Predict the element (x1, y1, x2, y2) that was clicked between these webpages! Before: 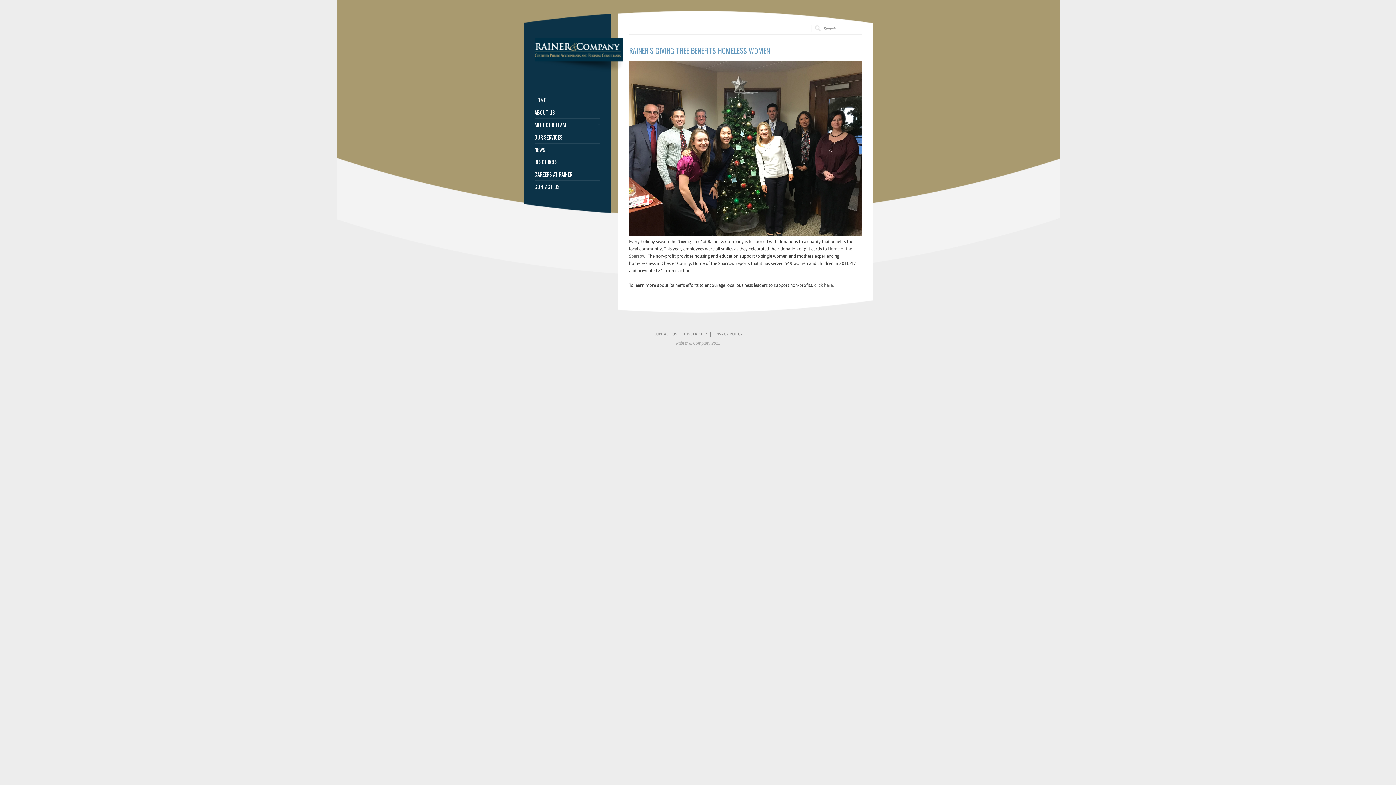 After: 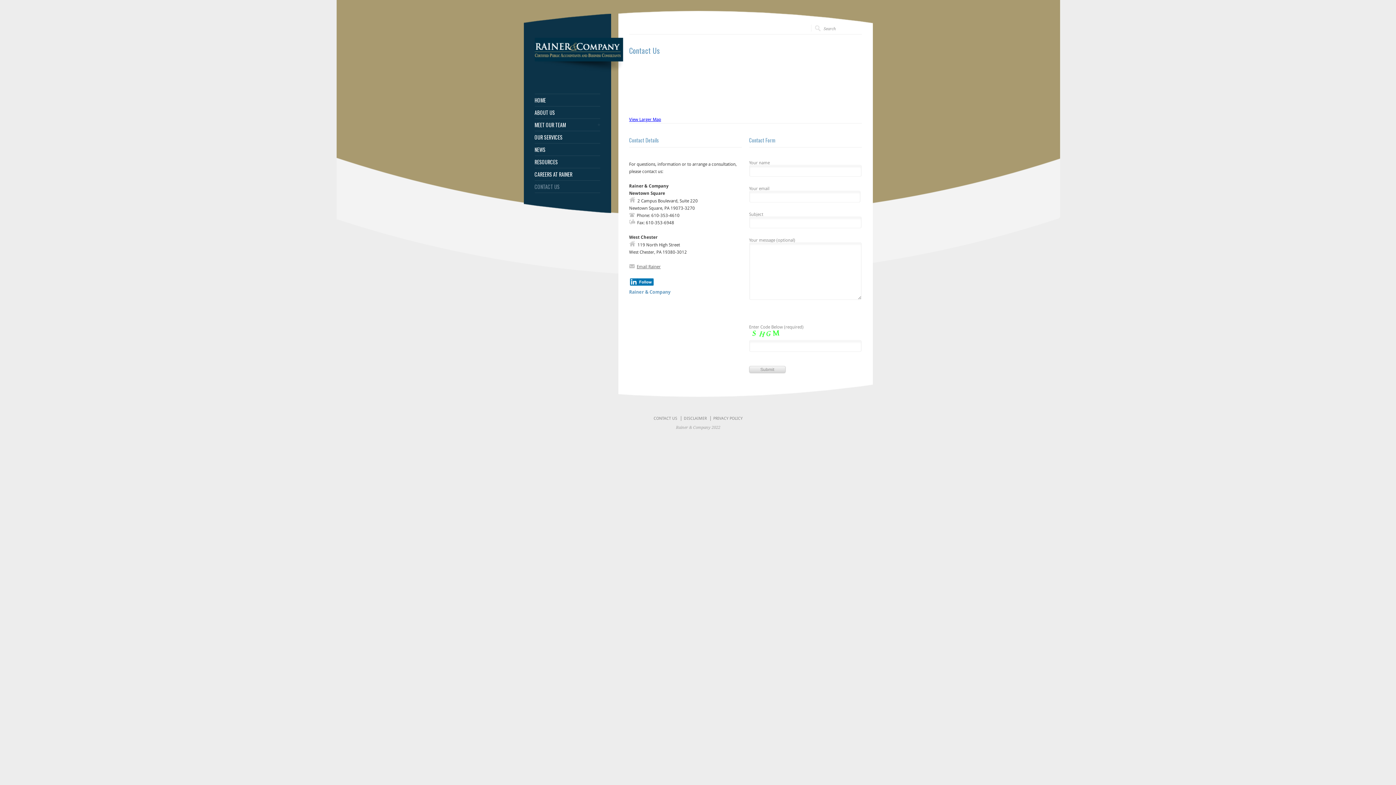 Action: bbox: (534, 184, 600, 189) label: CONTACT US